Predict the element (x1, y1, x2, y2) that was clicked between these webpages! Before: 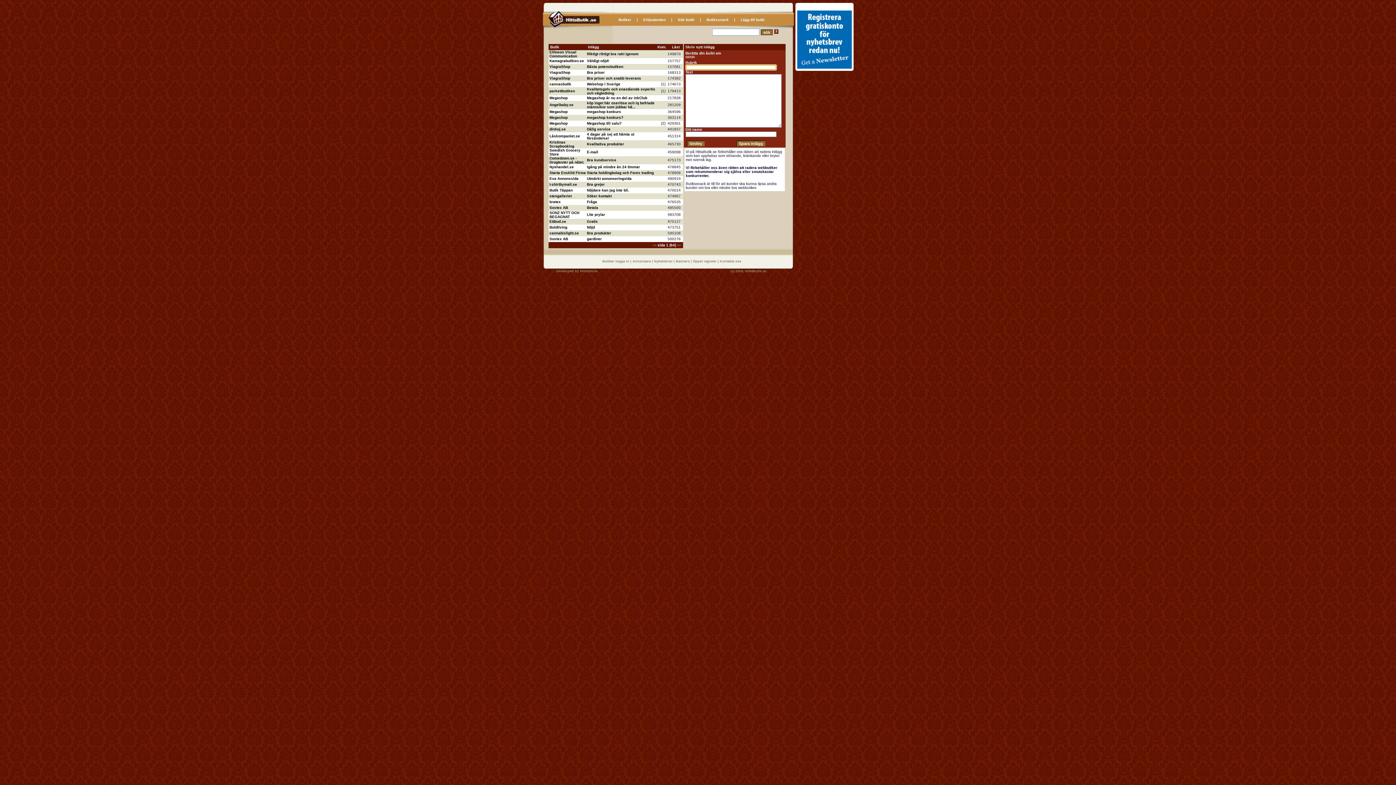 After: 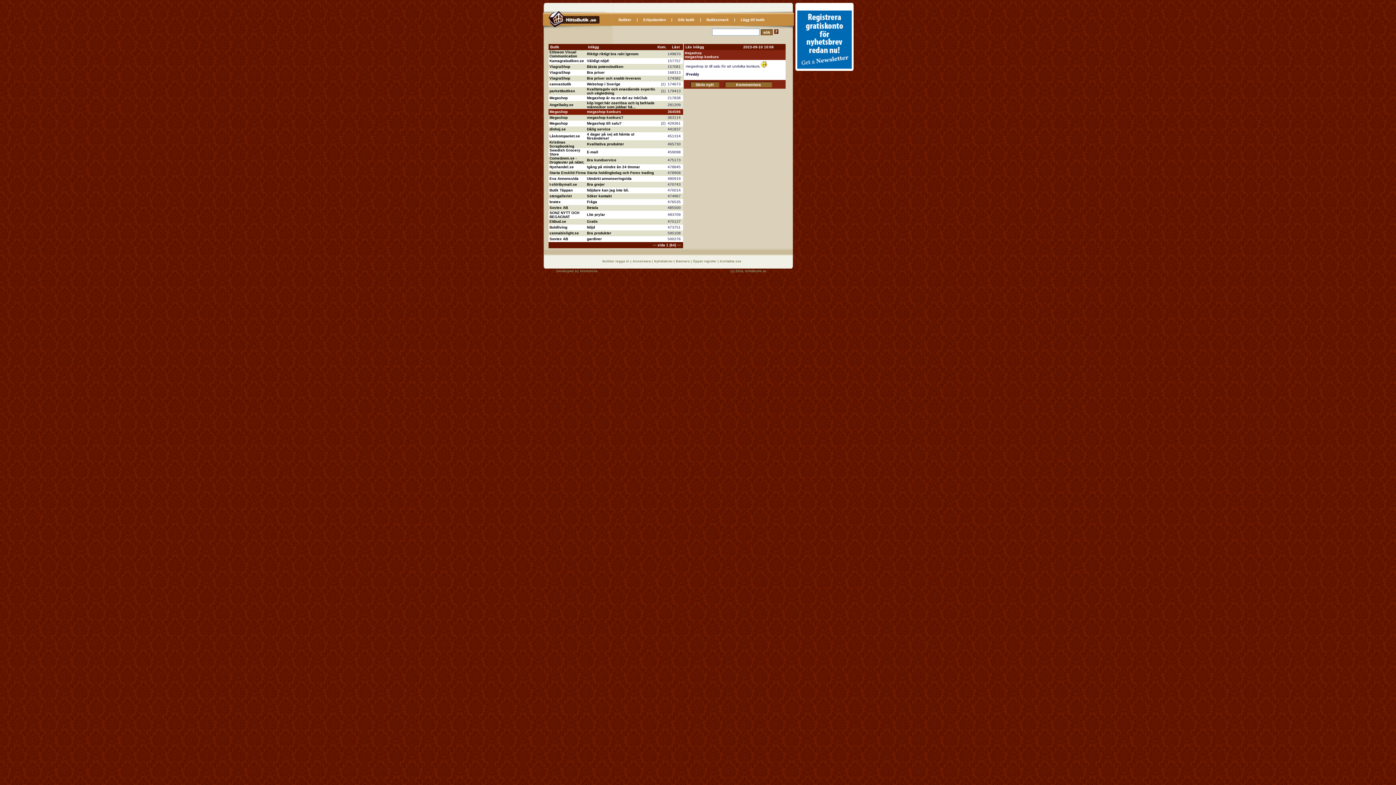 Action: label: megashop konkurs bbox: (587, 109, 621, 113)